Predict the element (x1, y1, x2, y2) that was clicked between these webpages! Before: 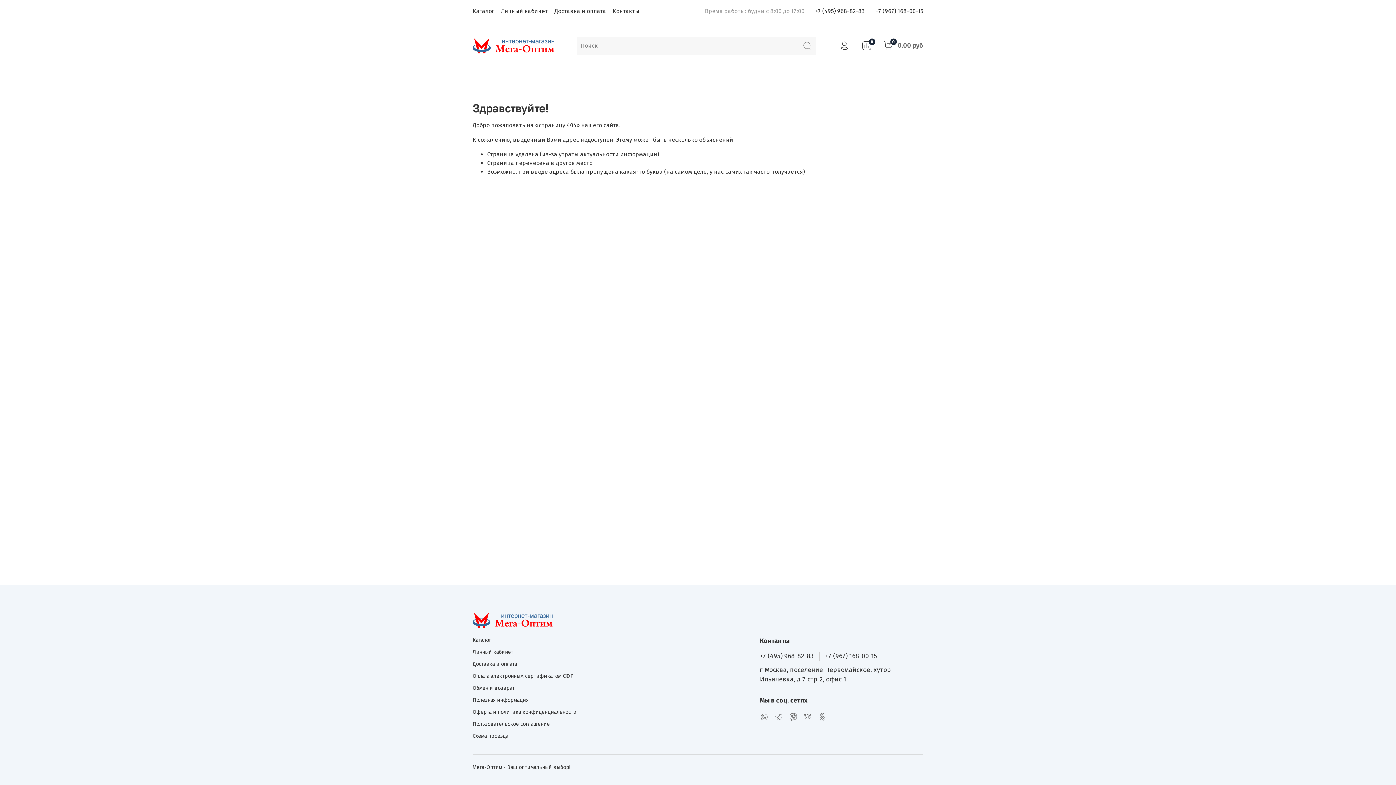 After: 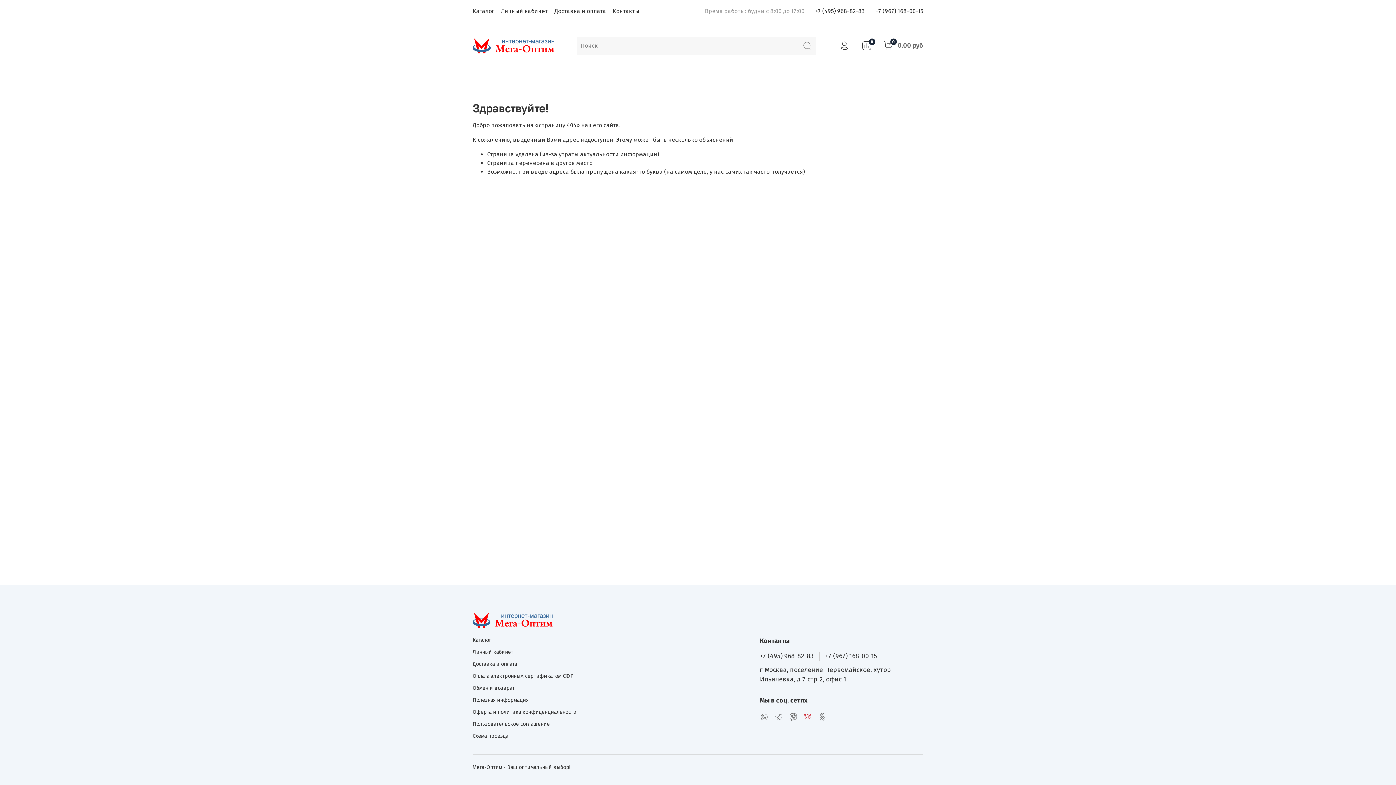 Action: bbox: (803, 712, 812, 722)